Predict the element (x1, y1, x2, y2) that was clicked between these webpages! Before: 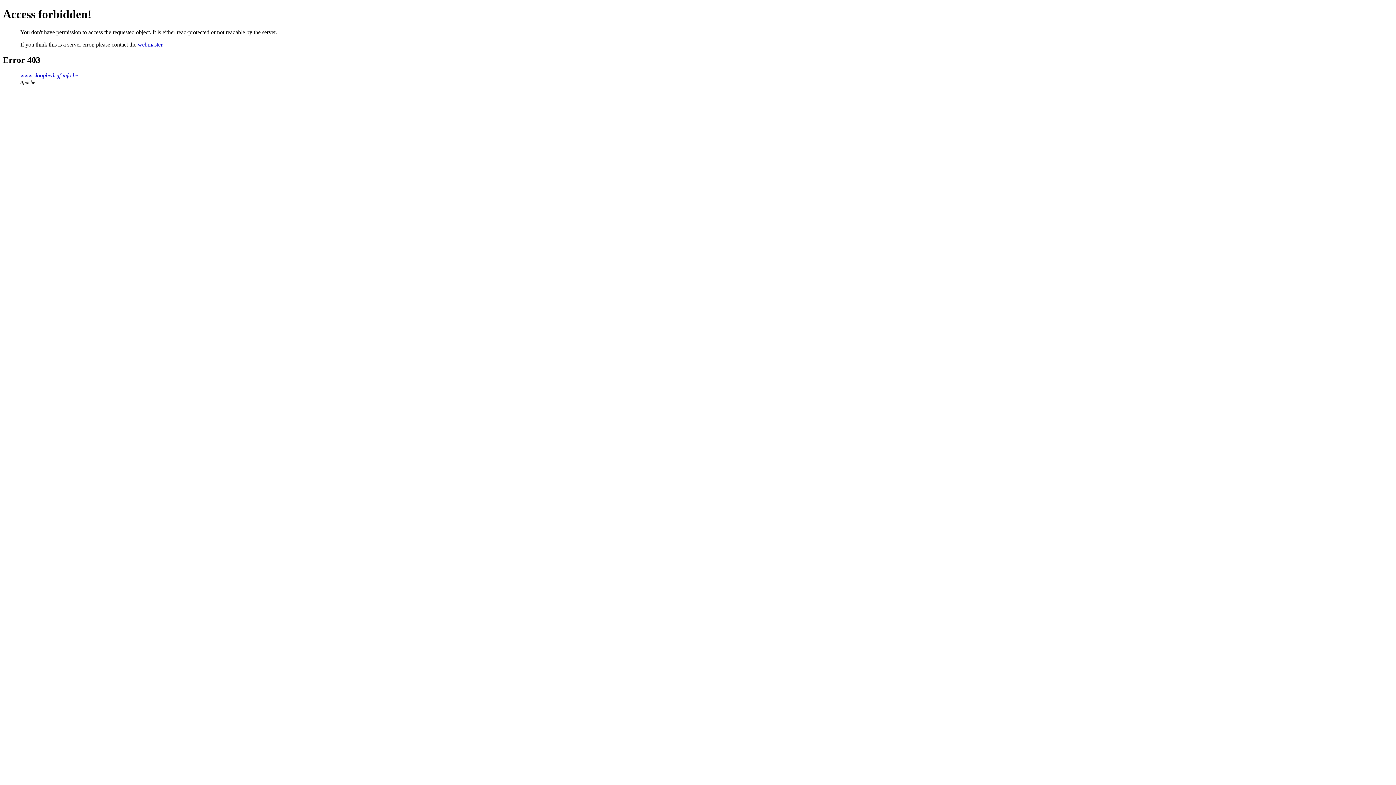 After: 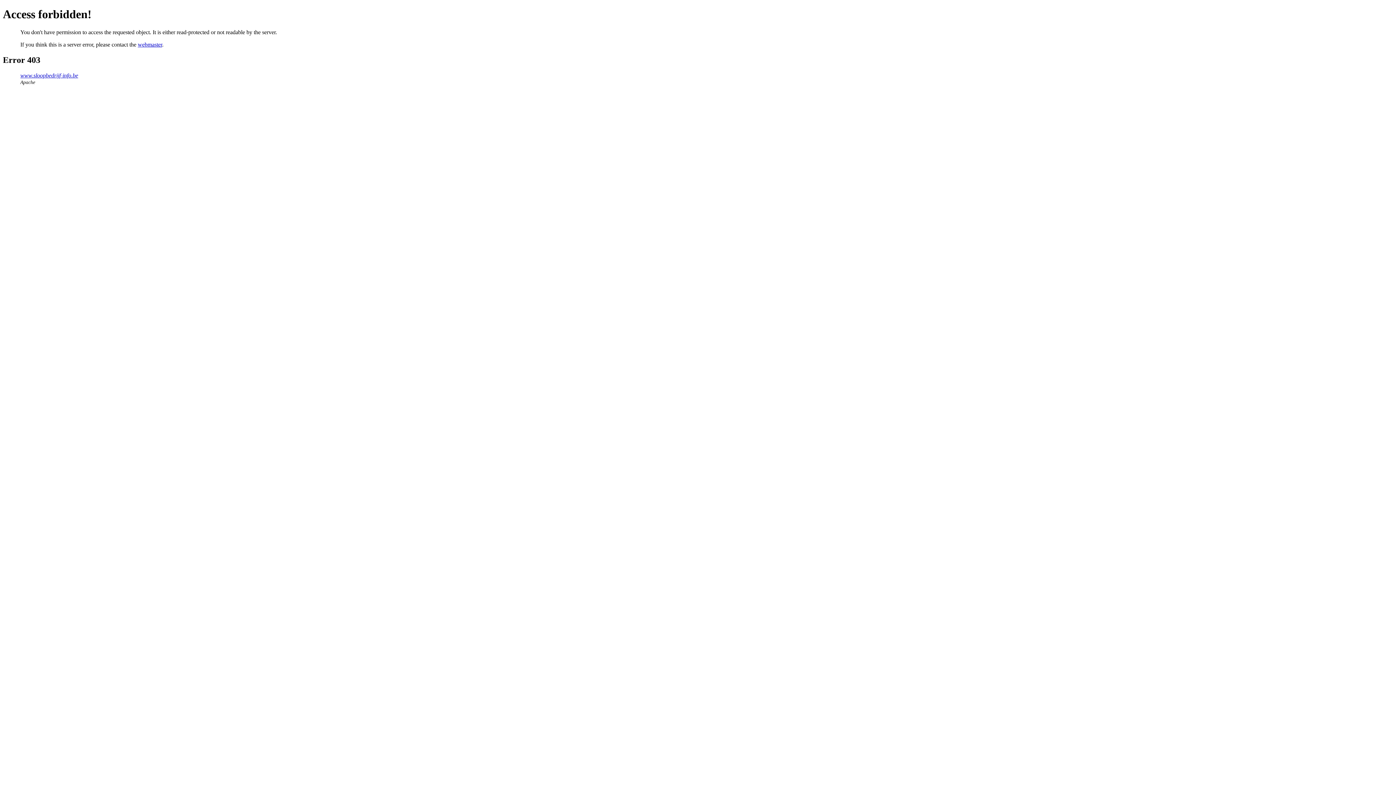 Action: bbox: (137, 41, 162, 47) label: webmaster